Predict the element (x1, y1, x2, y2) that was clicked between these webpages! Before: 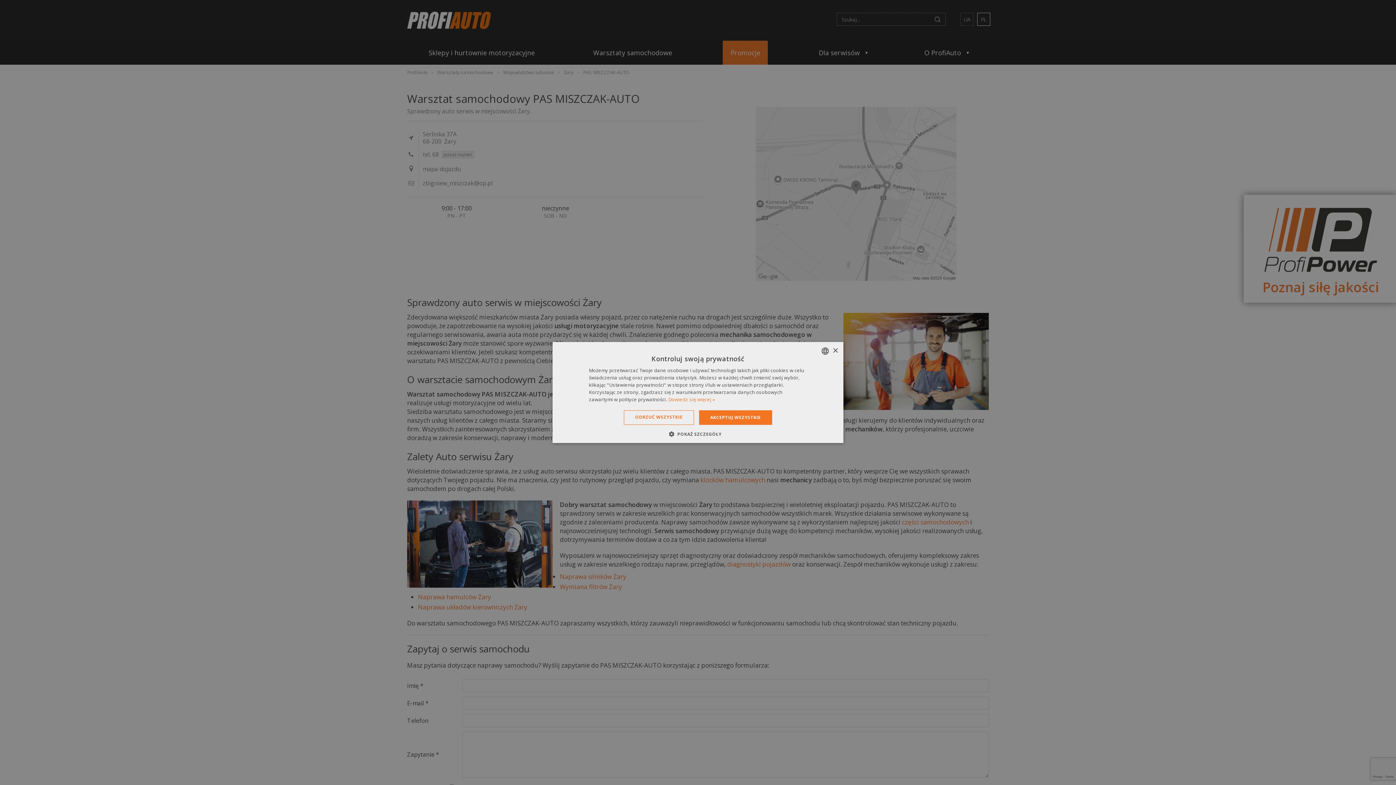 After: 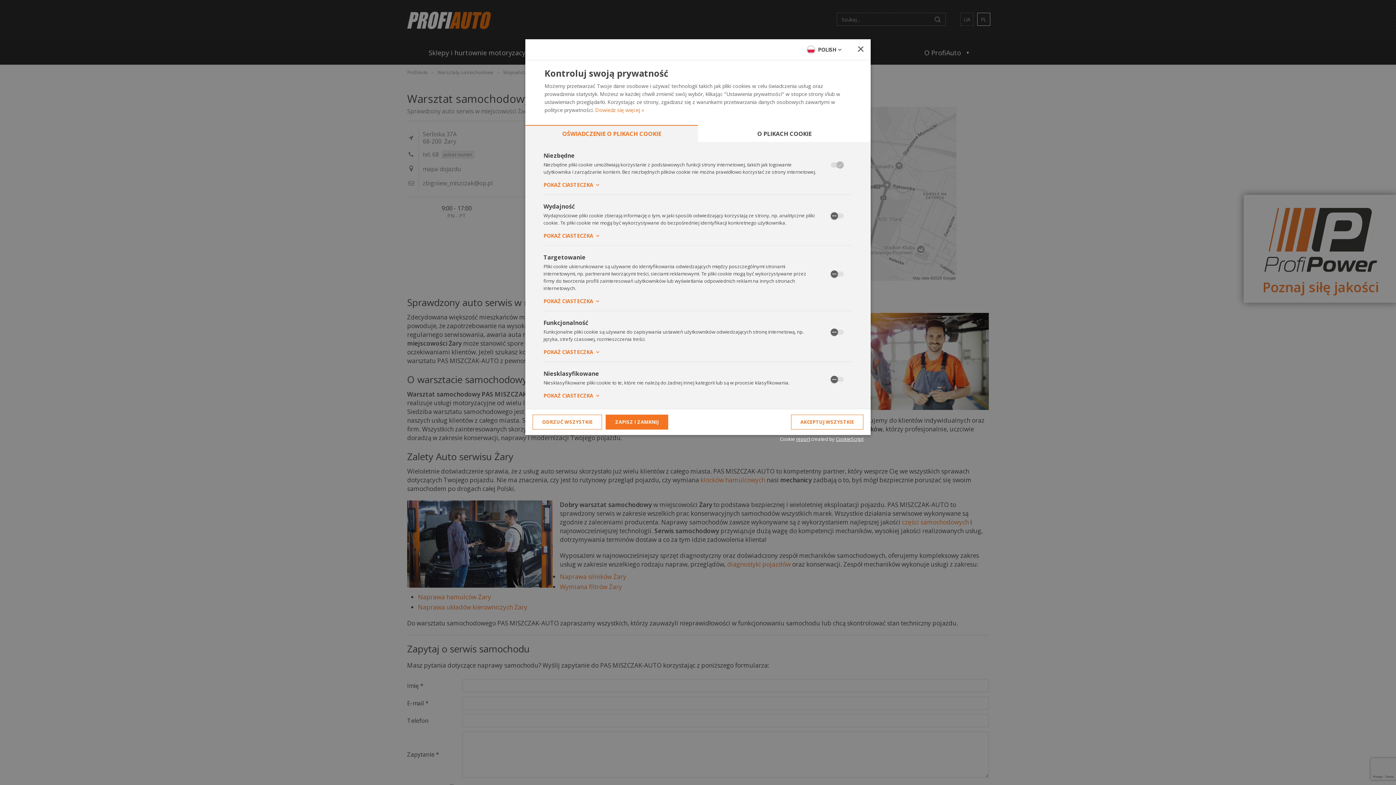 Action: label:  POKAŻ SZCZEGÓŁY bbox: (674, 430, 721, 437)